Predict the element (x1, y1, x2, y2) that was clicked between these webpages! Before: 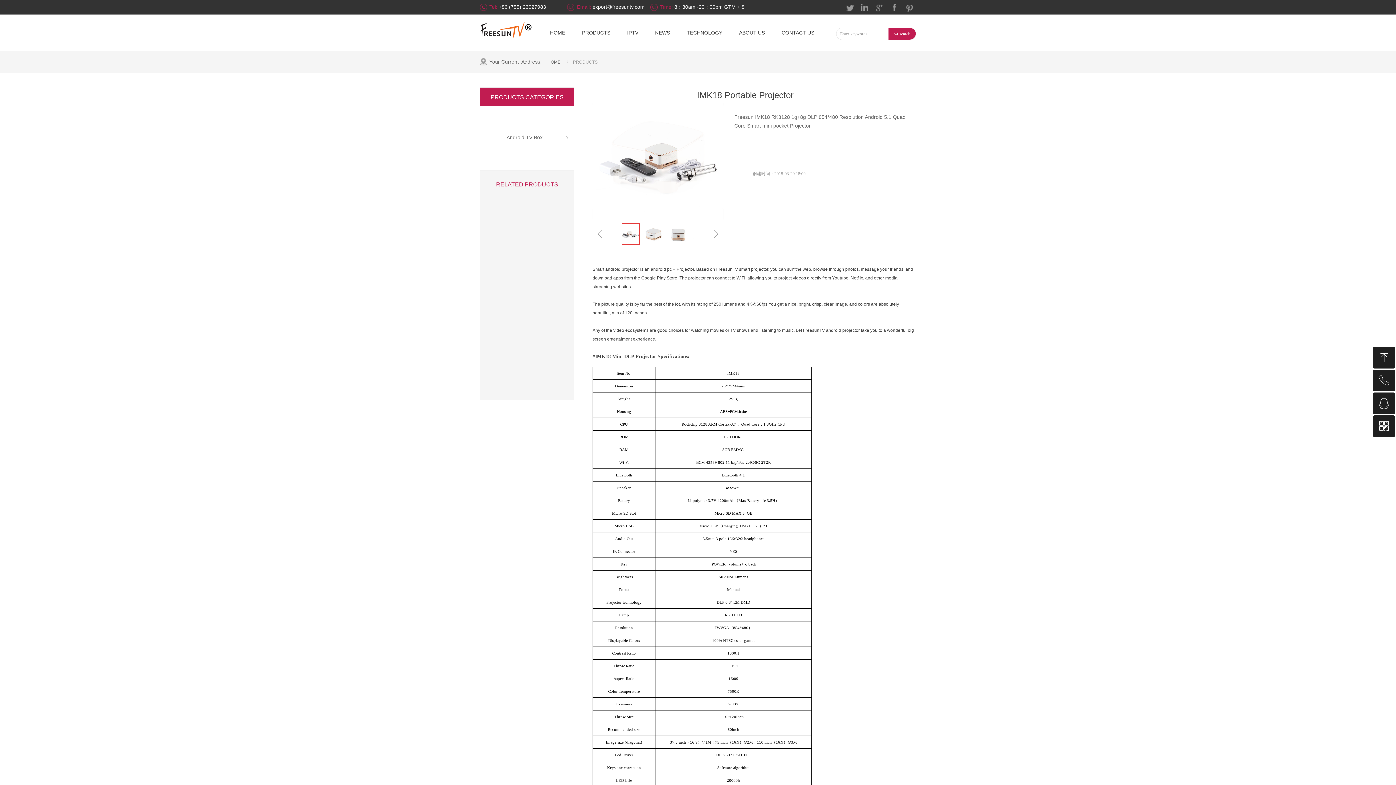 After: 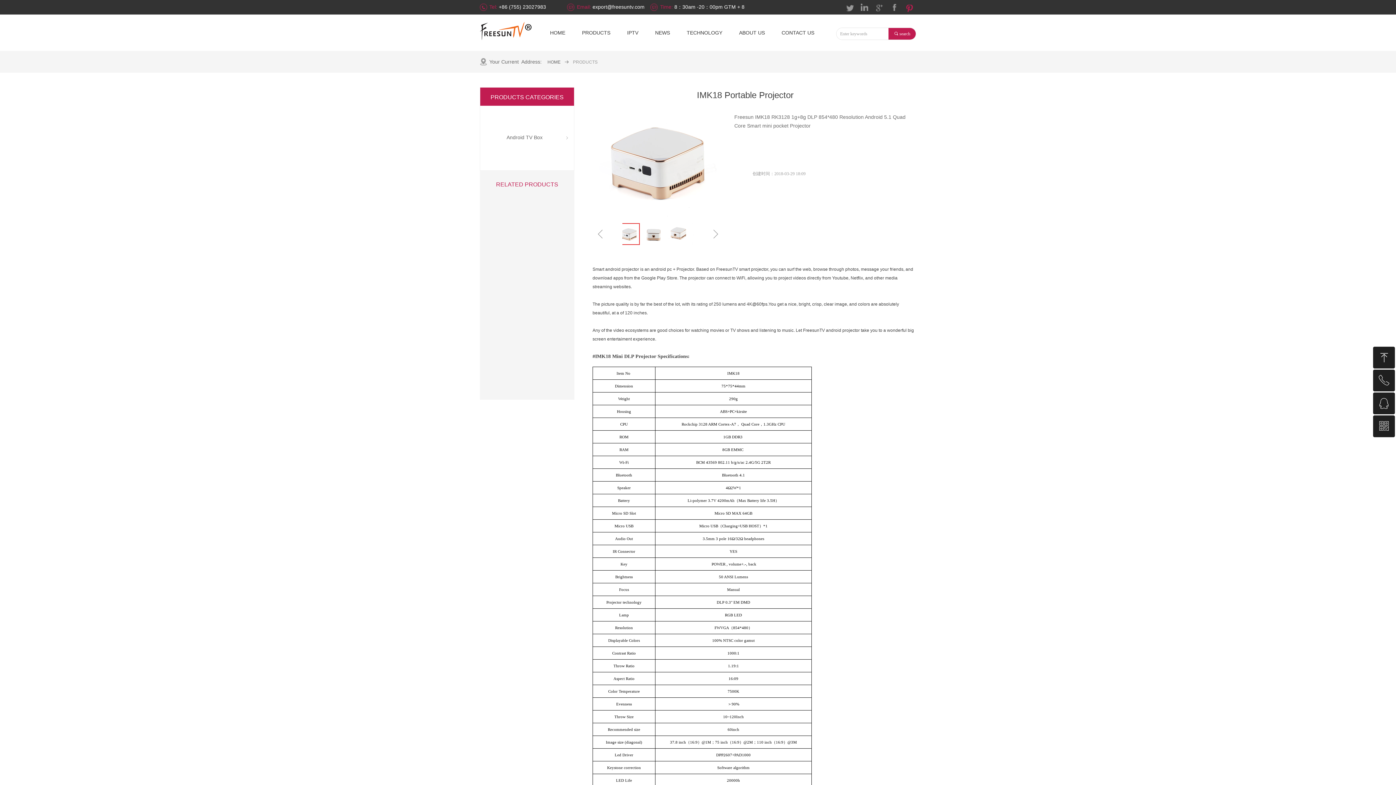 Action: bbox: (906, 4, 913, 12) label: 按钮